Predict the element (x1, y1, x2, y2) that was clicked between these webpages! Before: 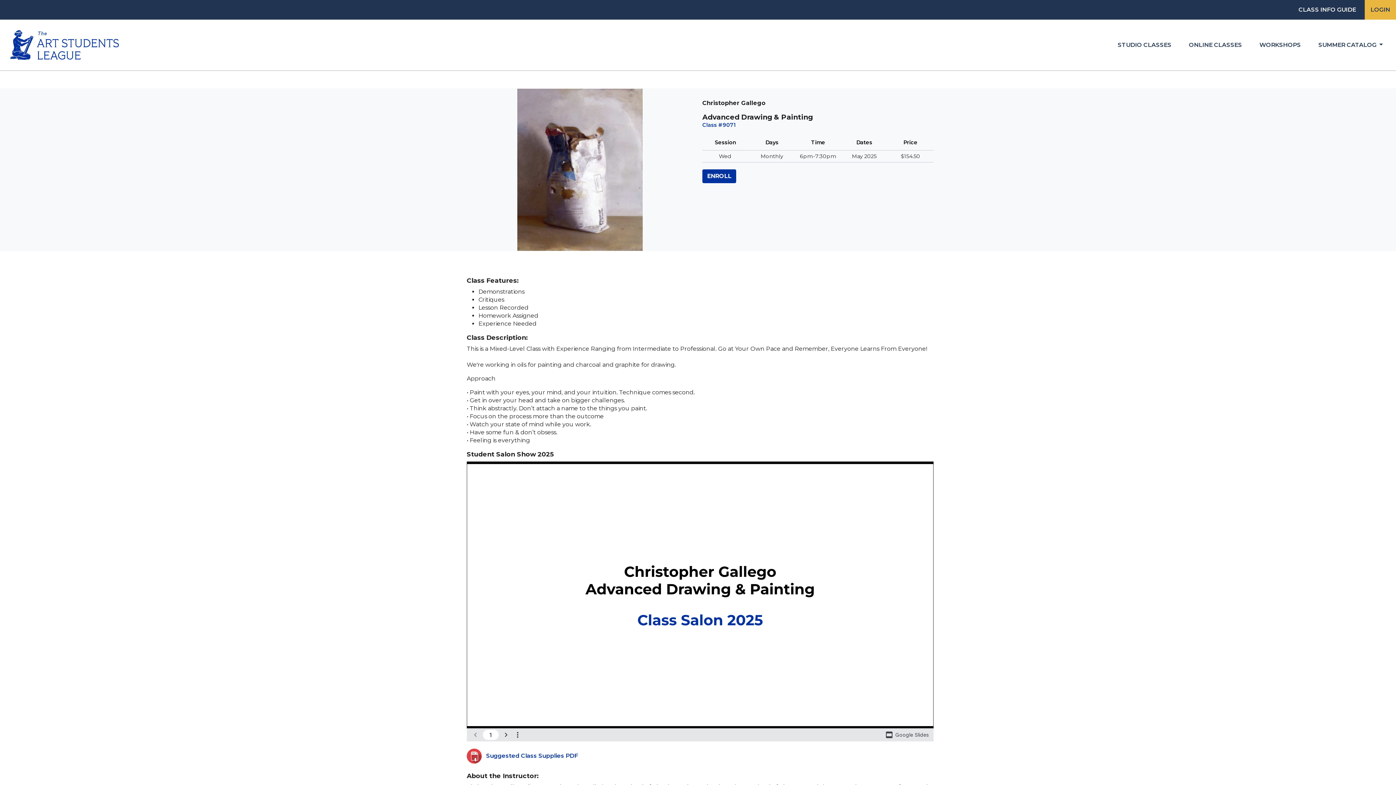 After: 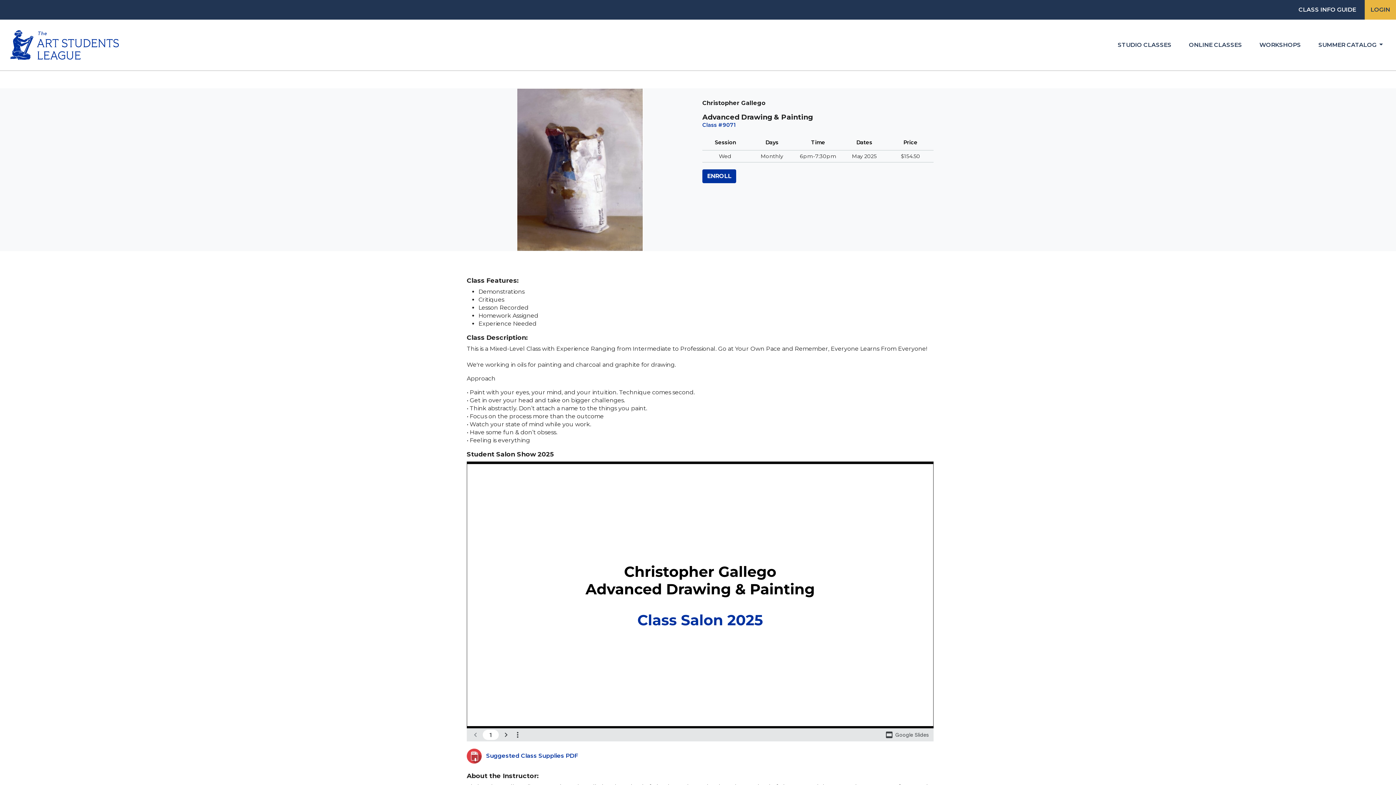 Action: label:   bbox: (466, 752, 483, 759)